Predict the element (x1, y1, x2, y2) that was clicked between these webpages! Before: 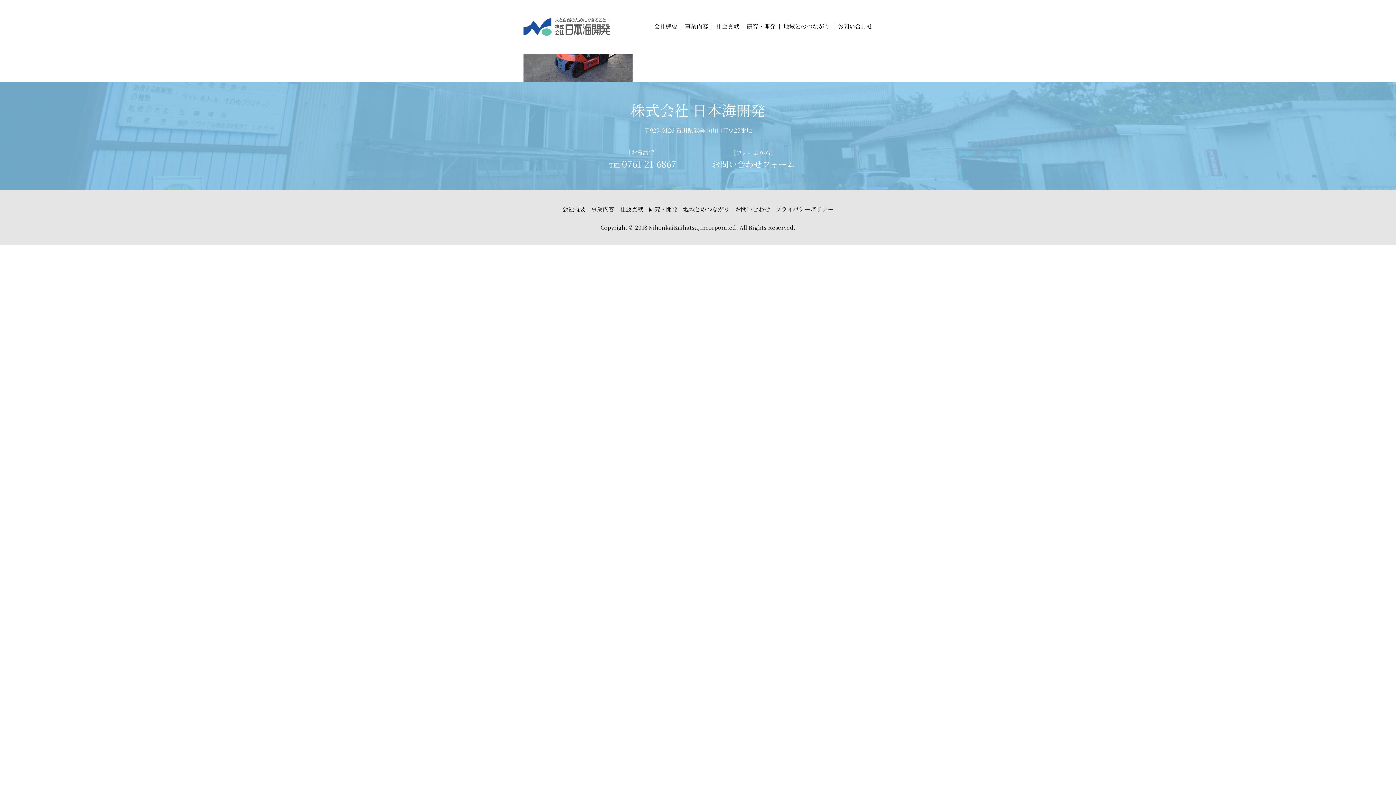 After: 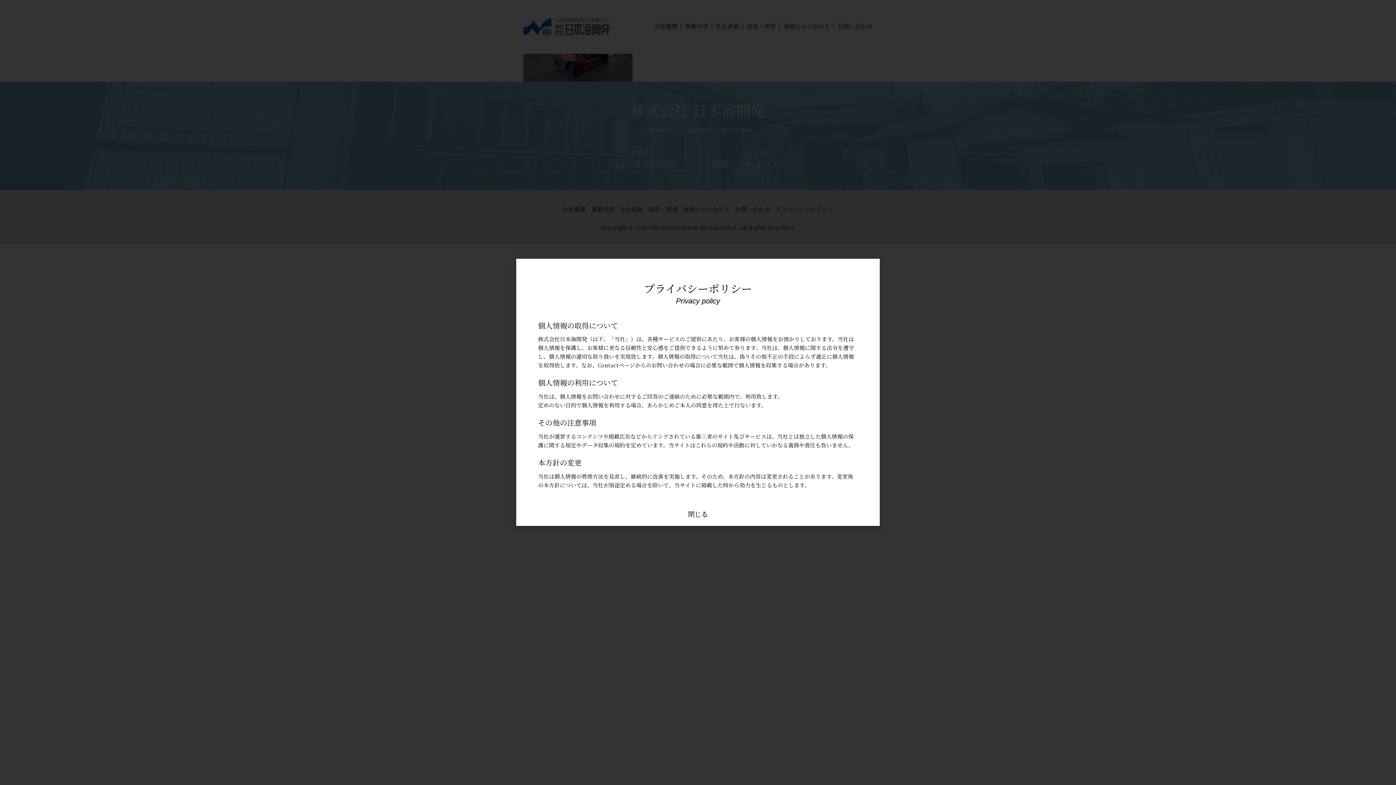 Action: label: プライバシーポリシー bbox: (775, 205, 833, 213)